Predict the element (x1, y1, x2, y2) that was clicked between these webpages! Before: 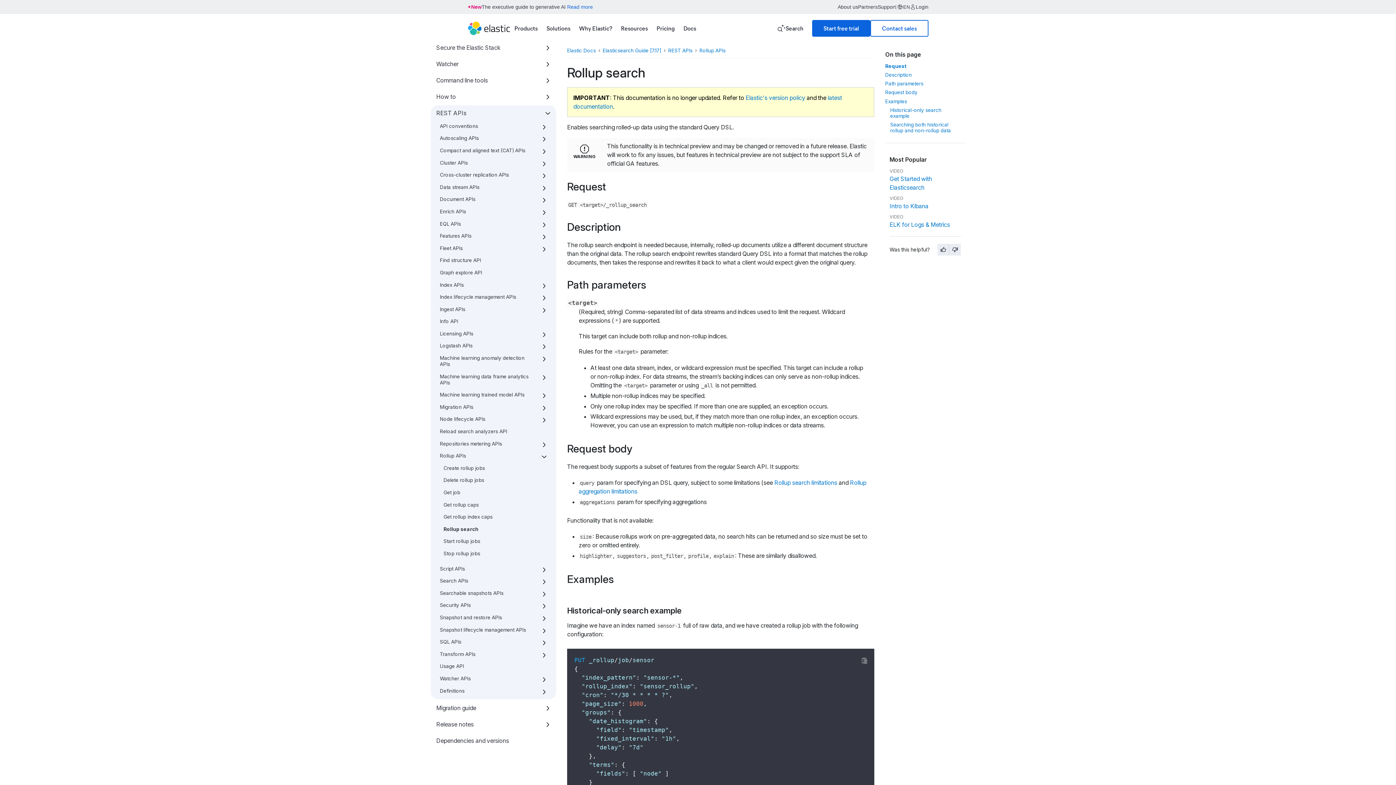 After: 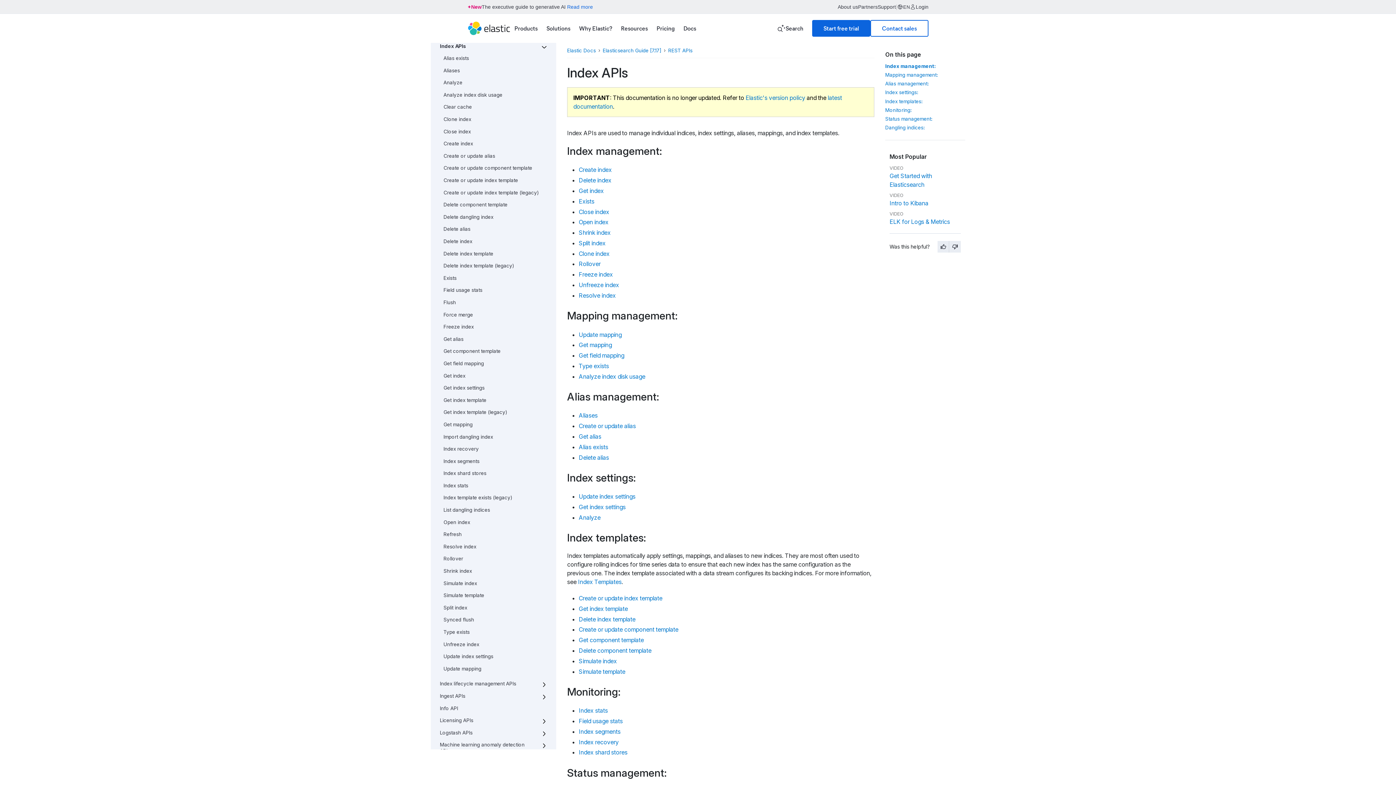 Action: bbox: (440, 282, 464, 288) label: Index APIs